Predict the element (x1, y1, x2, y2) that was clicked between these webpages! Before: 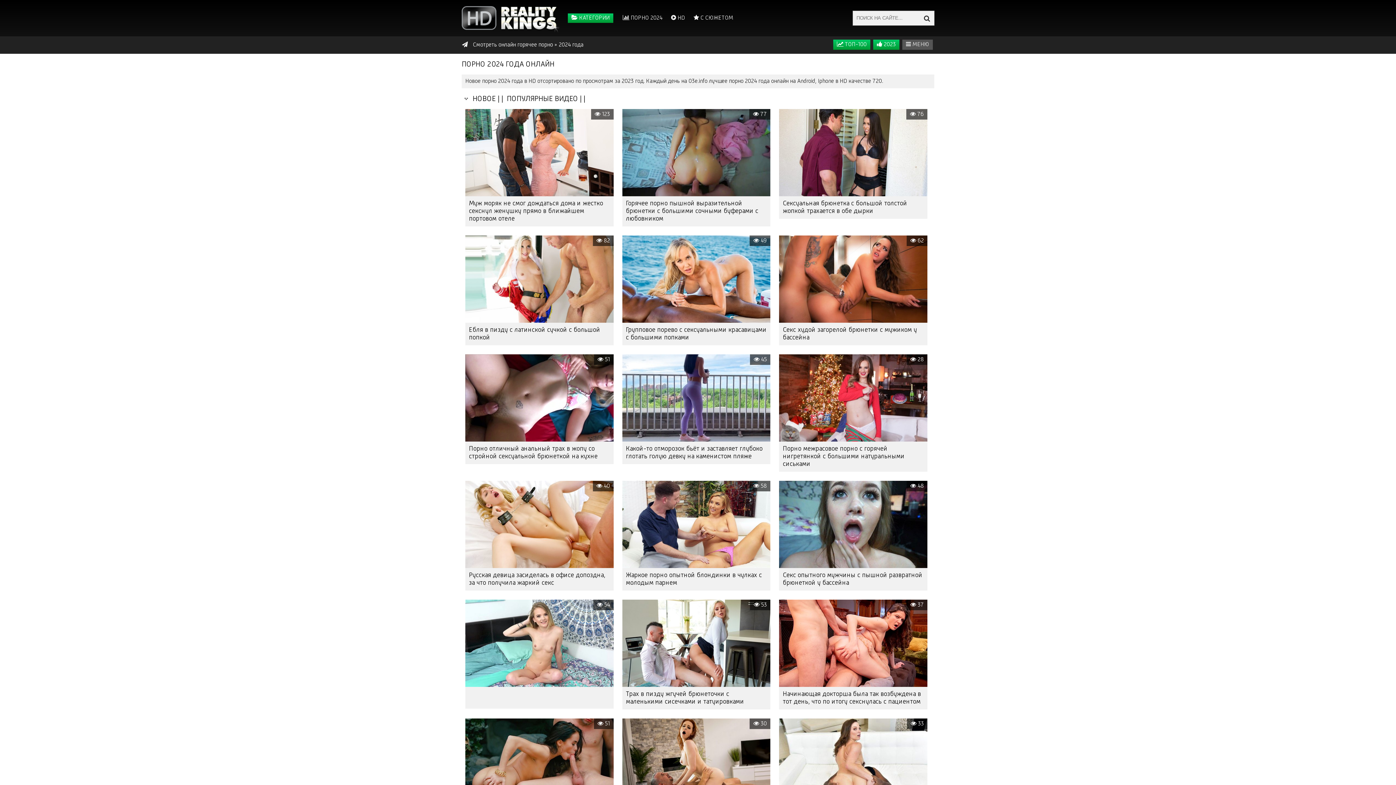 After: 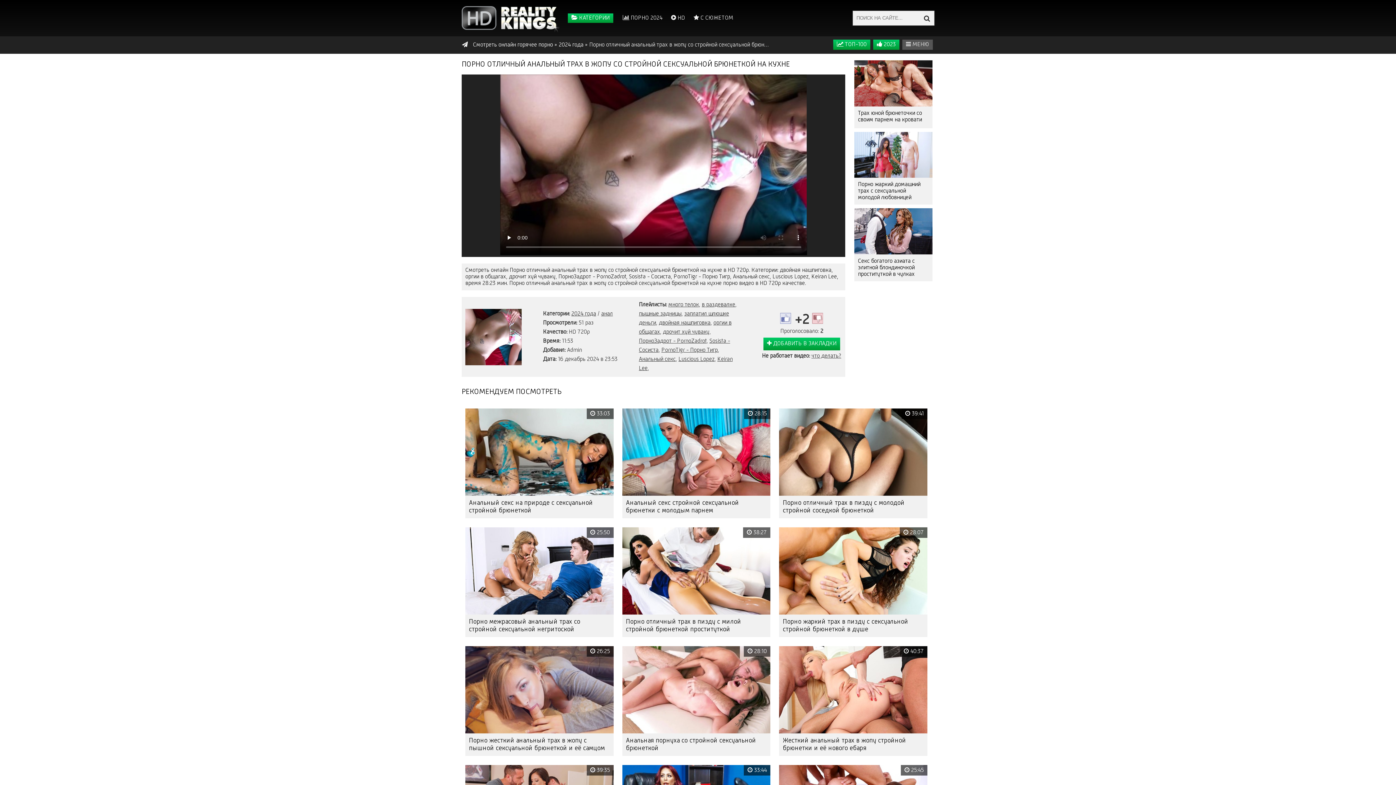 Action: label: Порно отличный анальный трах в жопу со стройной сексуальной брюнеткой на кухне bbox: (465, 441, 613, 464)